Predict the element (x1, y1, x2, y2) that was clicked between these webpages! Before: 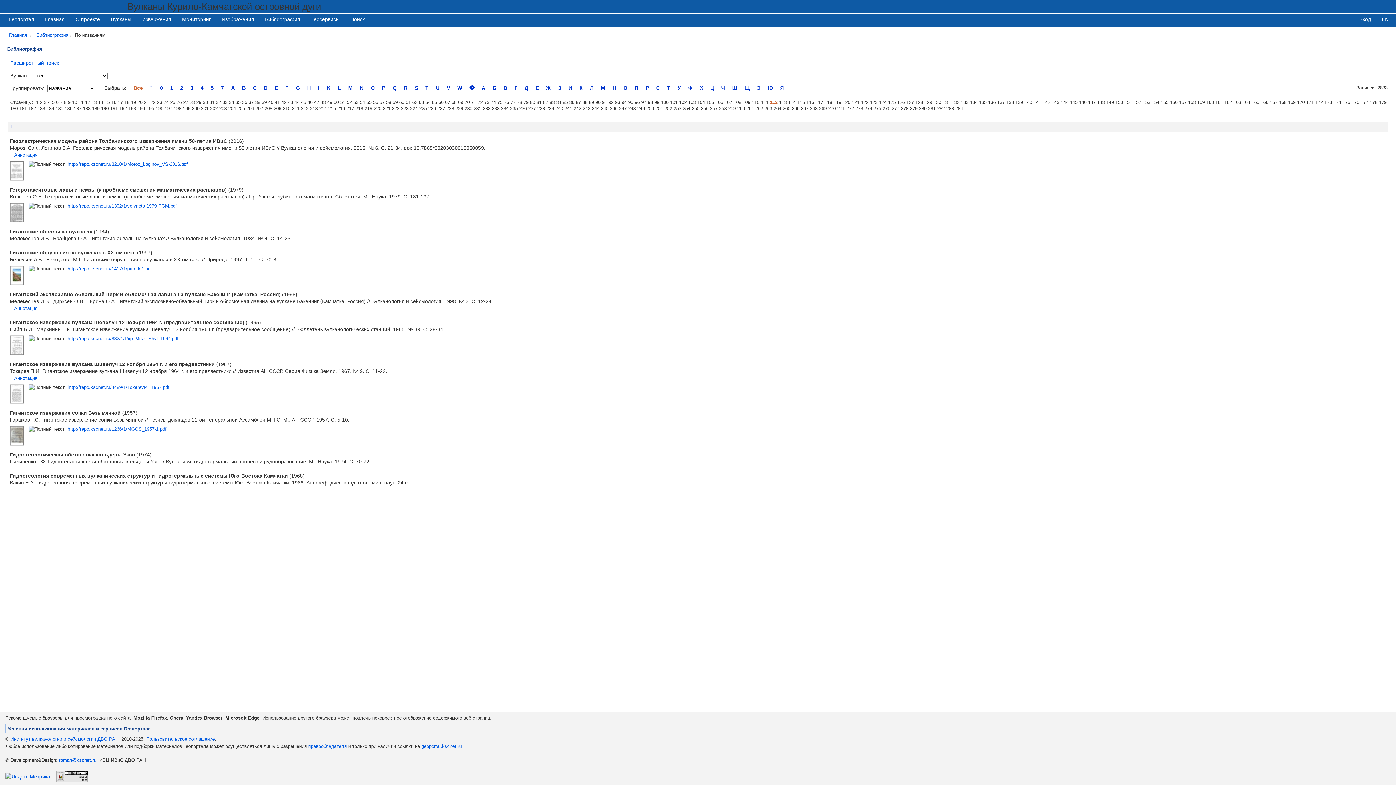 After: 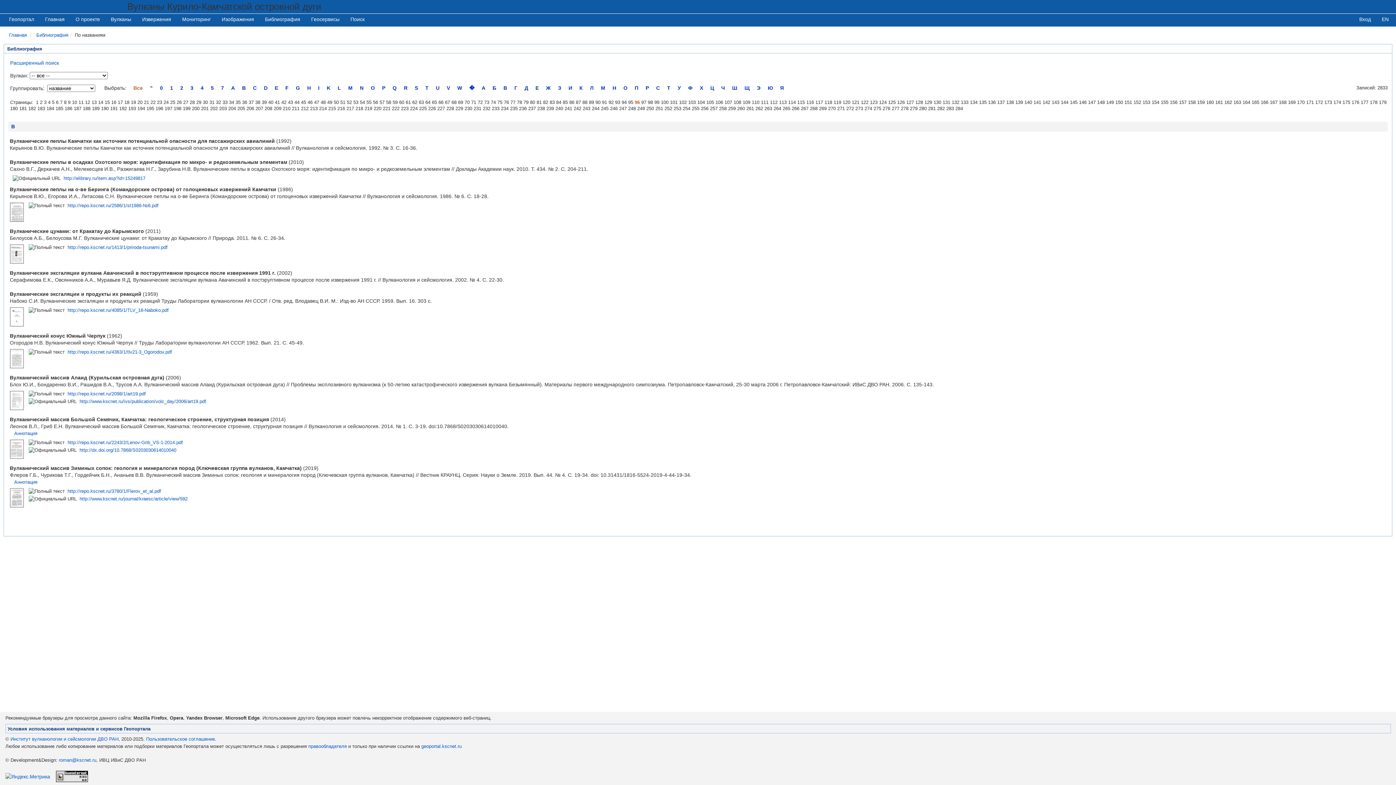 Action: label: 96 bbox: (634, 99, 640, 105)